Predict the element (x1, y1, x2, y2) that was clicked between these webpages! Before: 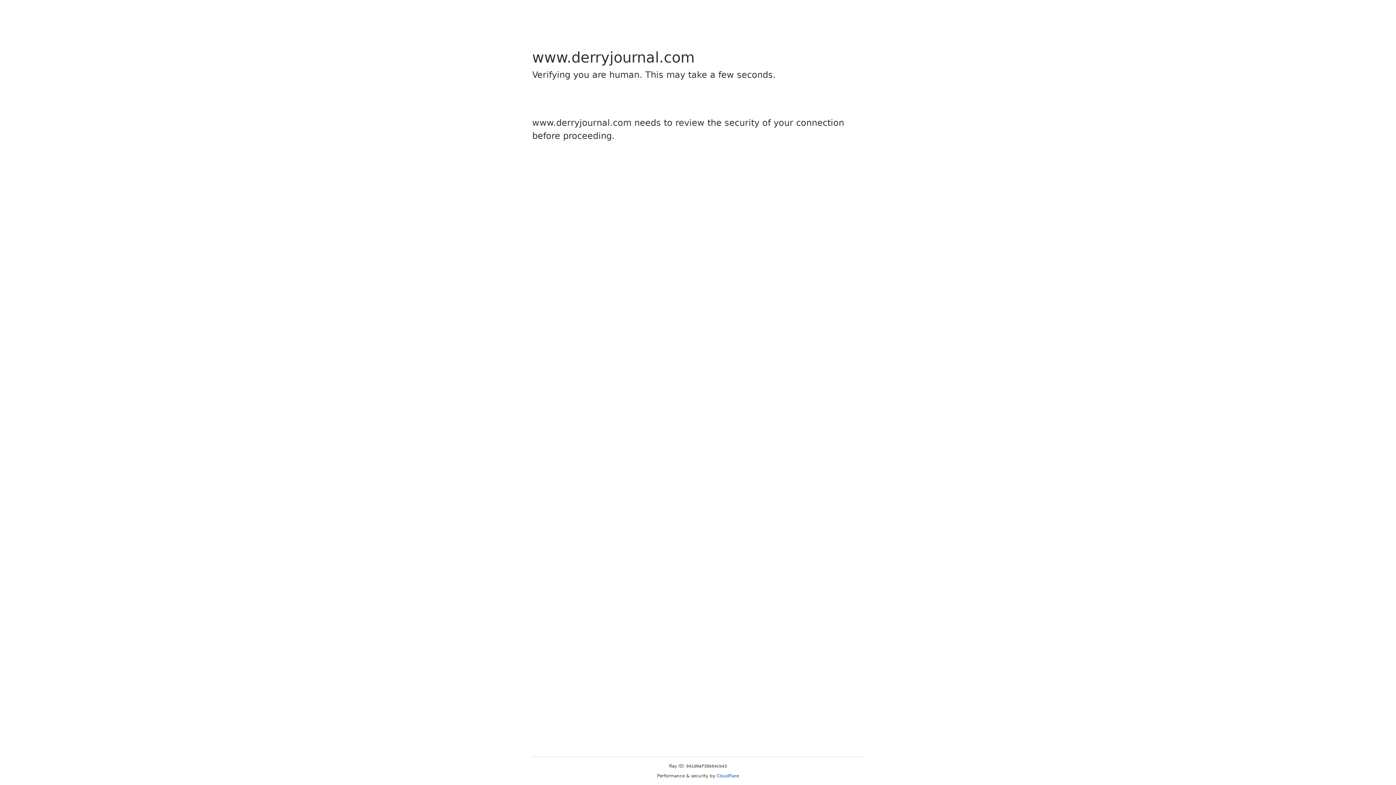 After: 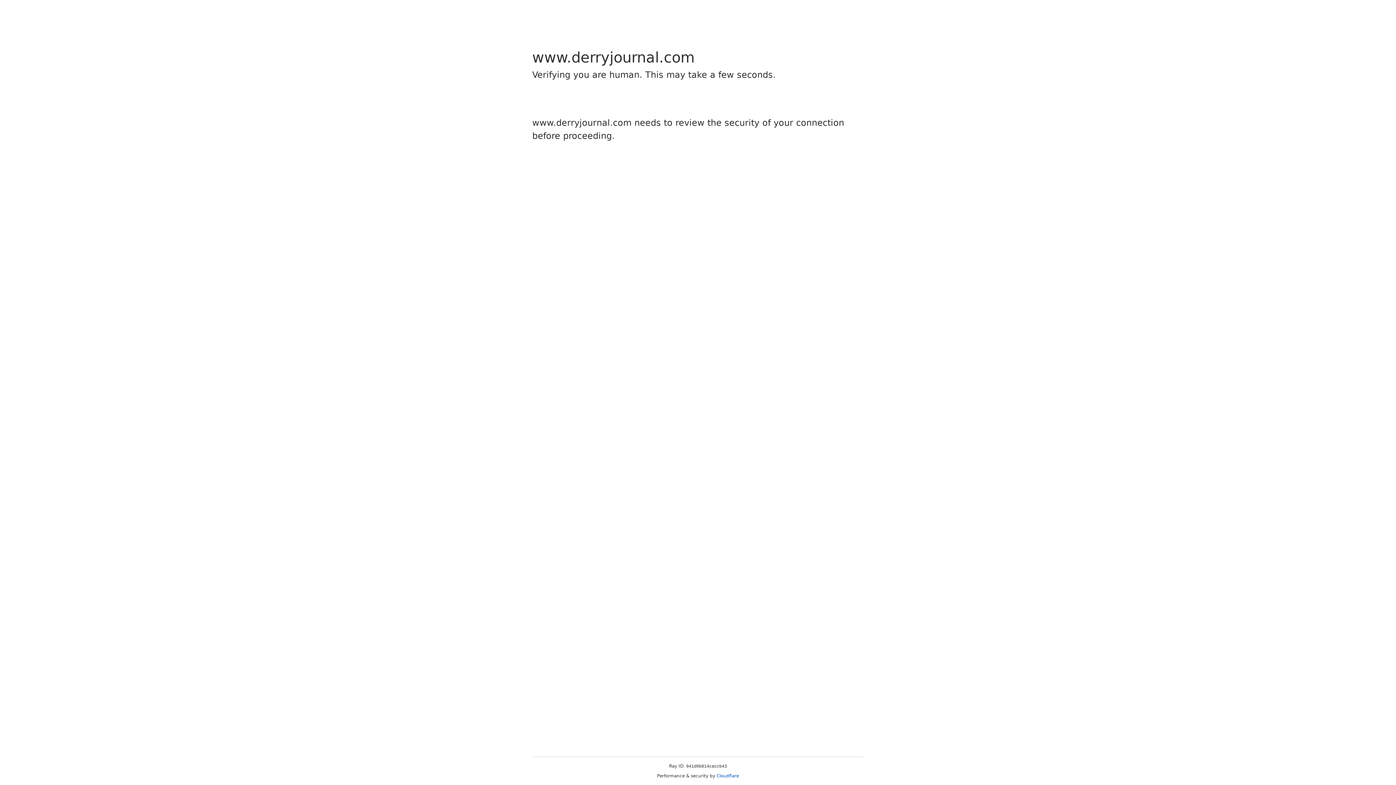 Action: bbox: (716, 773, 739, 778) label: Cloudflare